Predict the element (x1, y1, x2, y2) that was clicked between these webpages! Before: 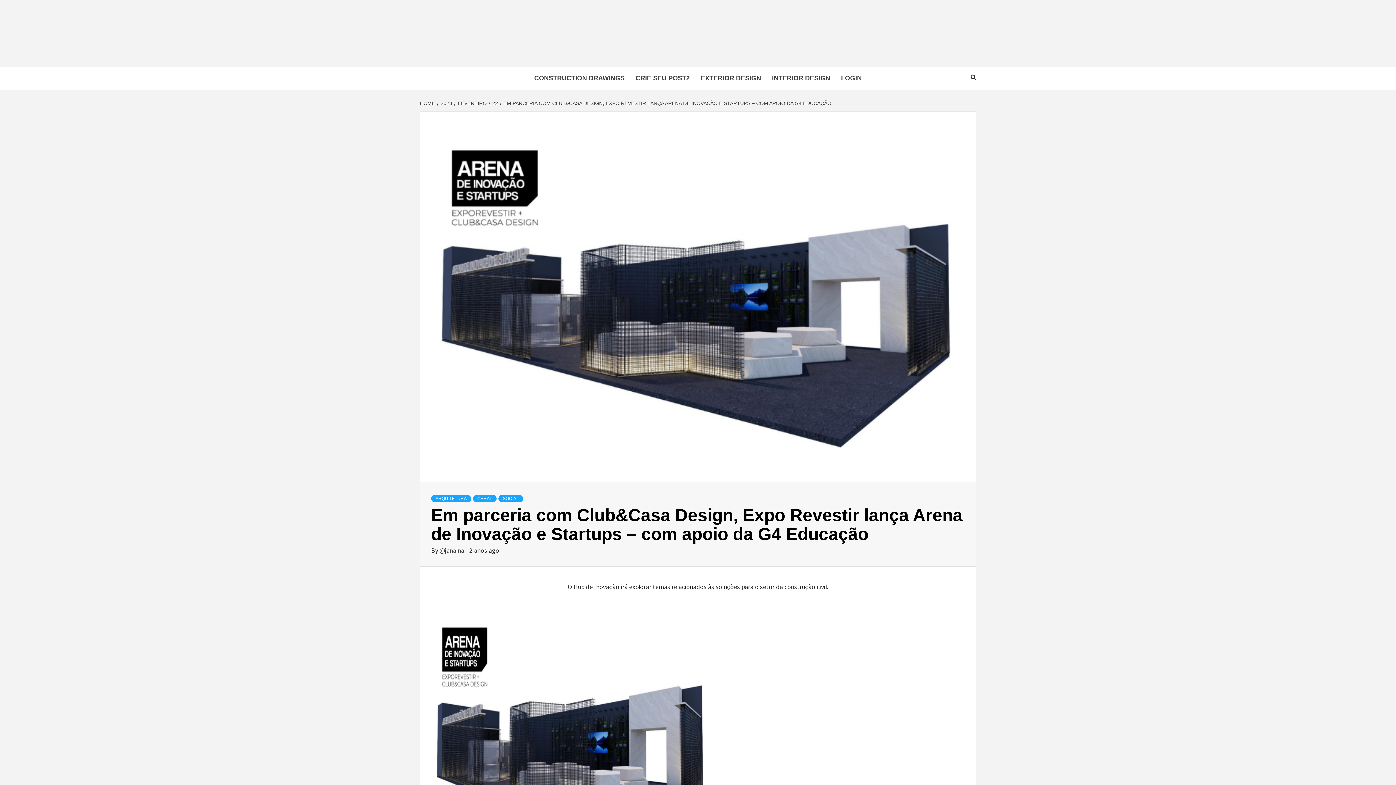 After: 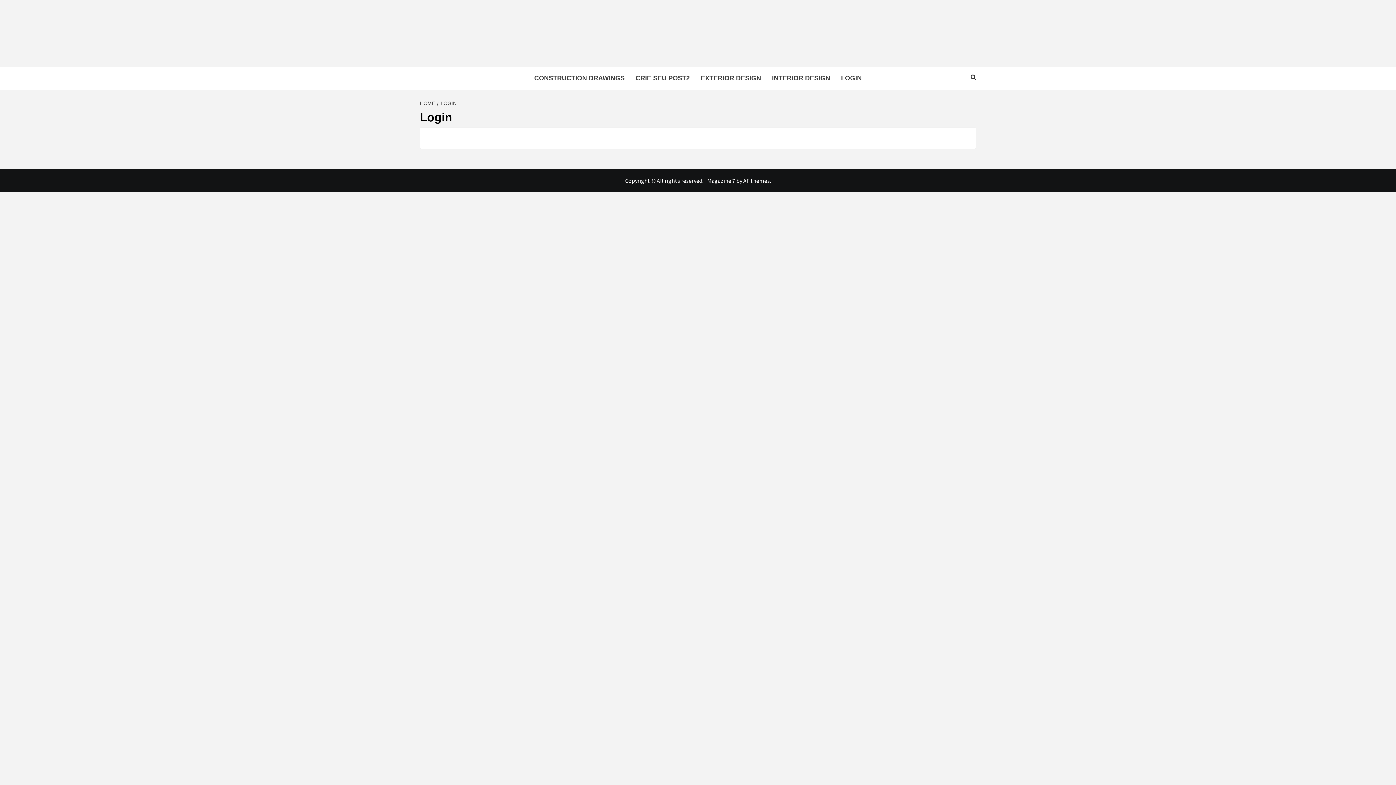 Action: label: LOGIN bbox: (835, 66, 867, 89)